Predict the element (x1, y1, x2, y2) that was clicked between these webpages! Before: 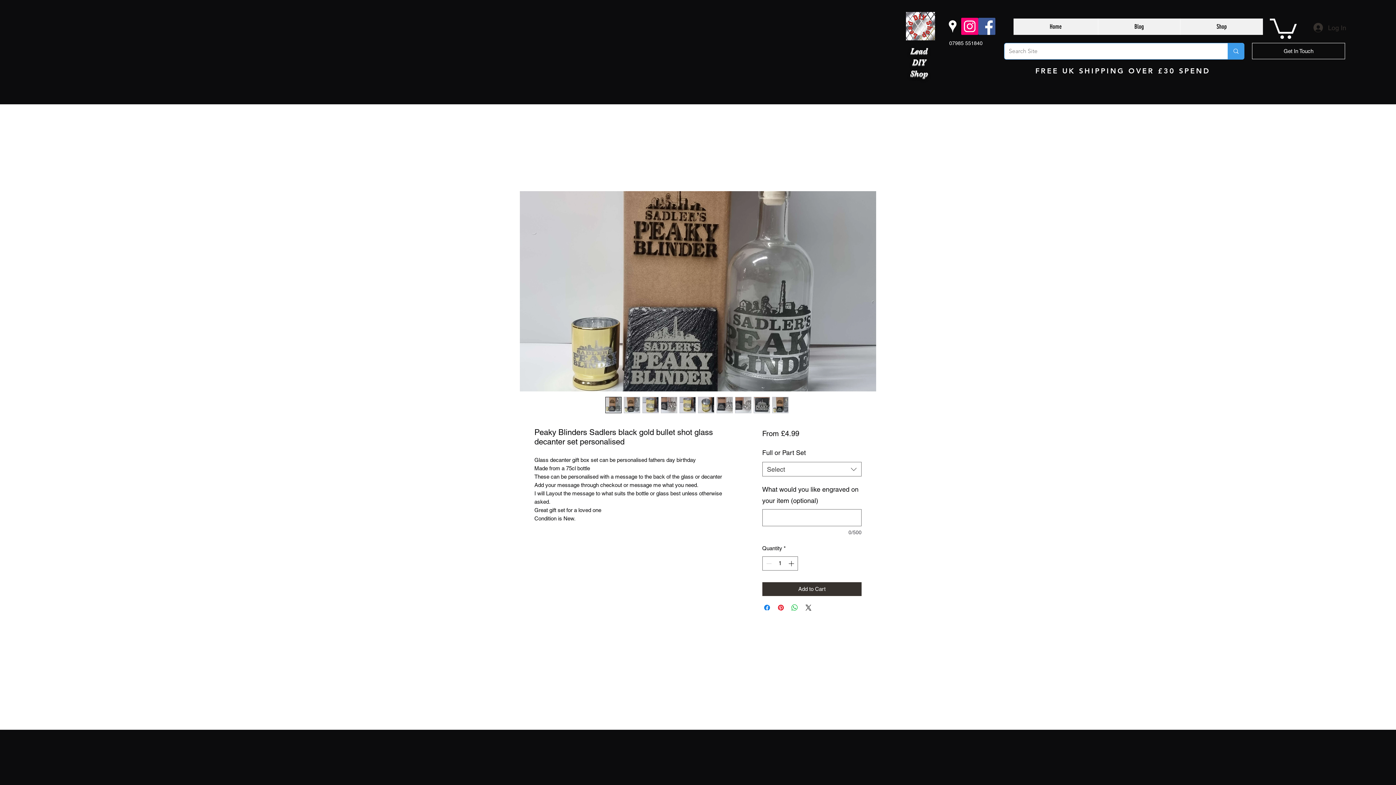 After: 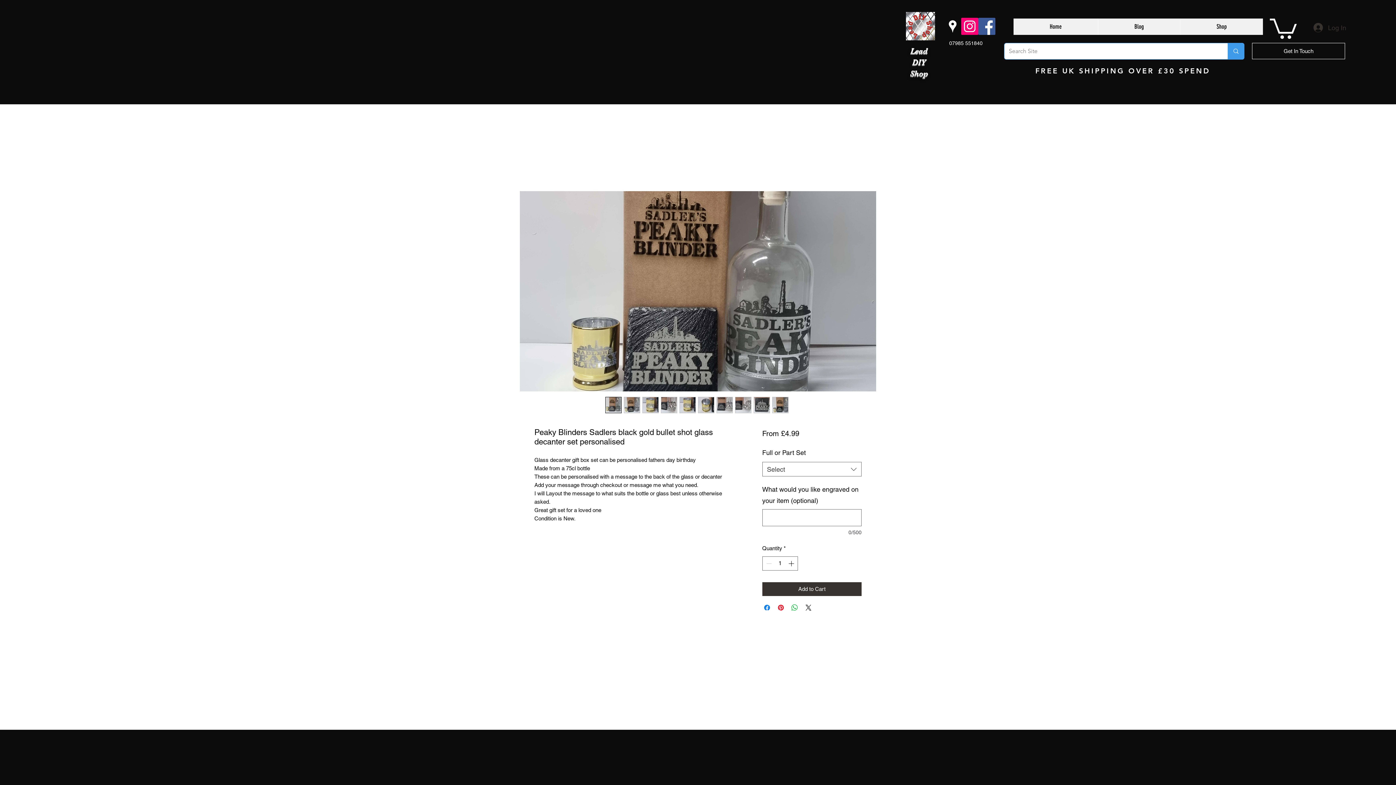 Action: bbox: (661, 397, 677, 413)